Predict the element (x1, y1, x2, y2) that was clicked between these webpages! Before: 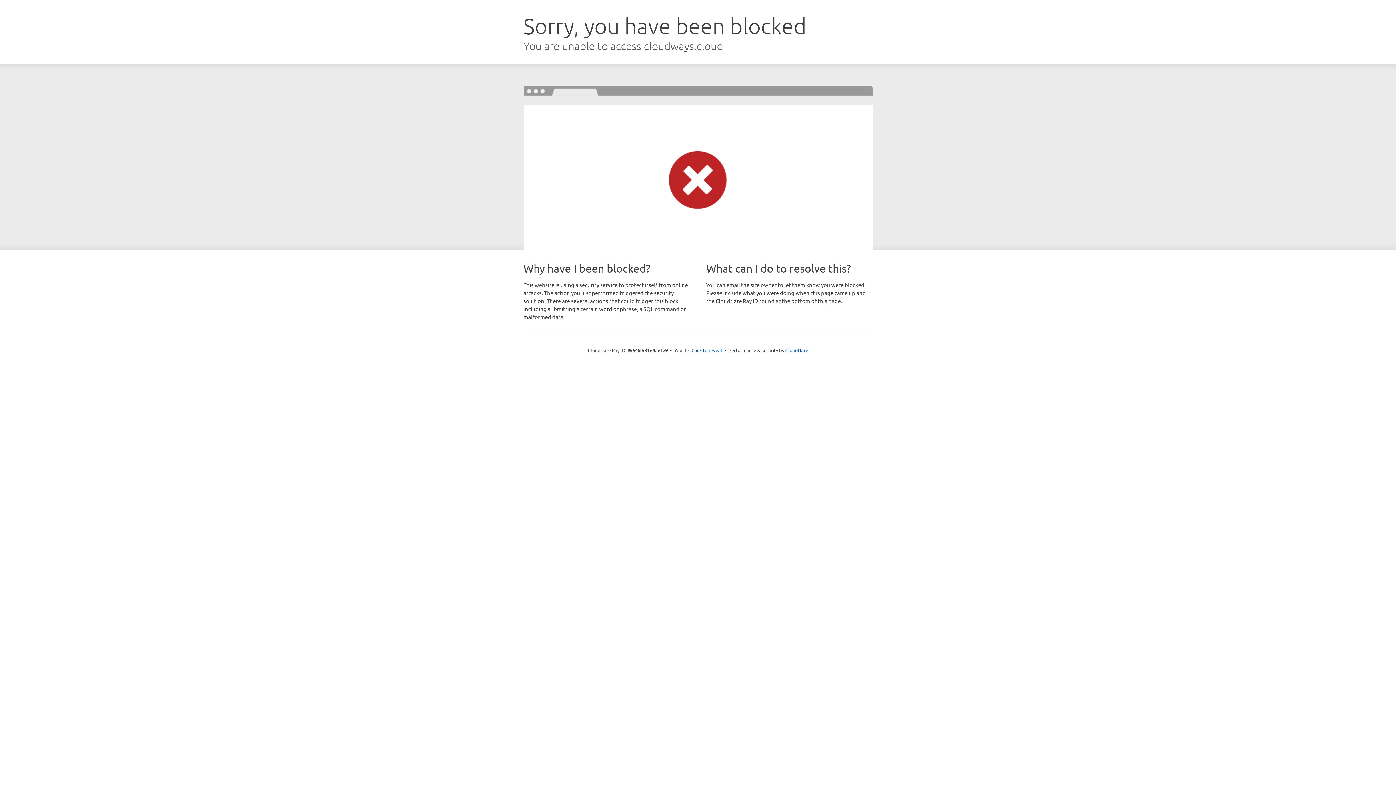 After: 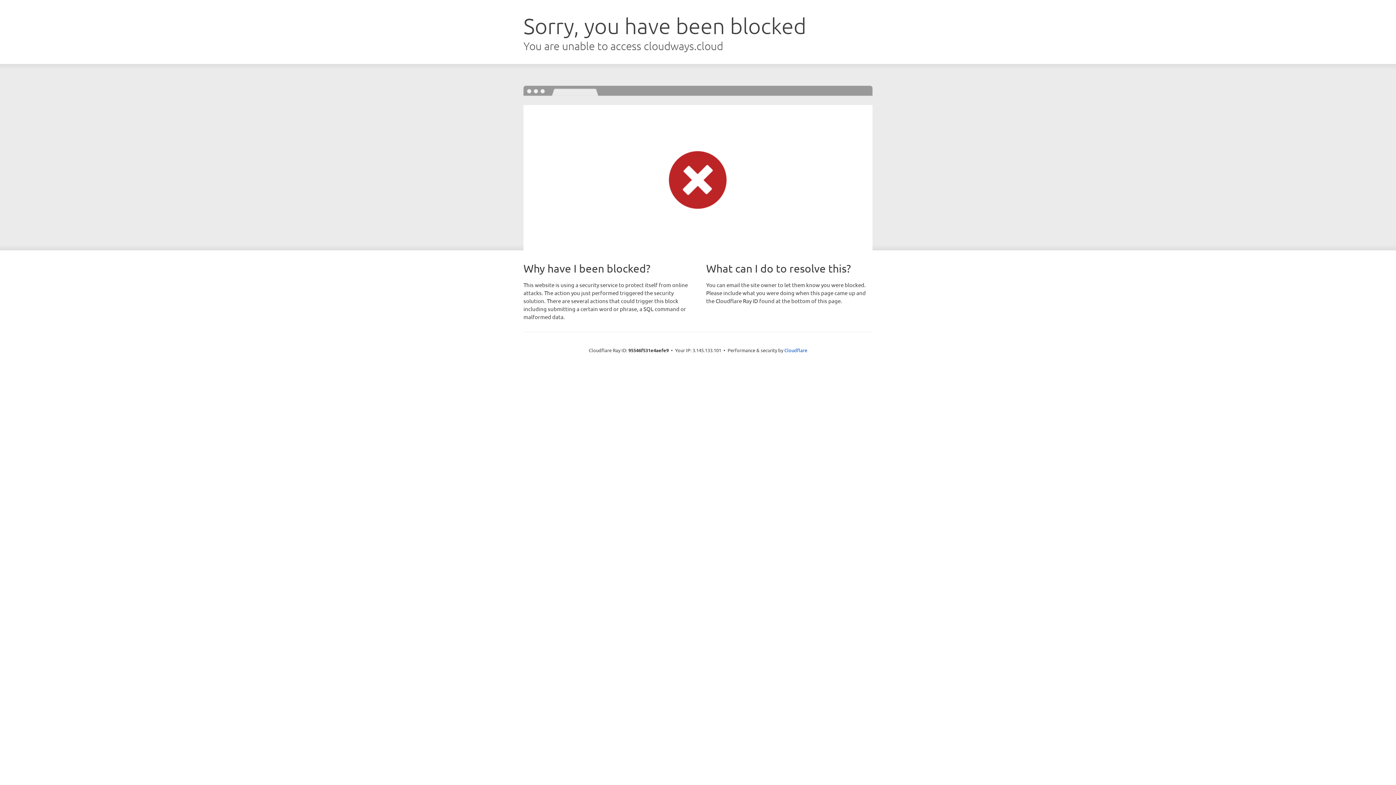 Action: bbox: (691, 346, 722, 353) label: Click to reveal